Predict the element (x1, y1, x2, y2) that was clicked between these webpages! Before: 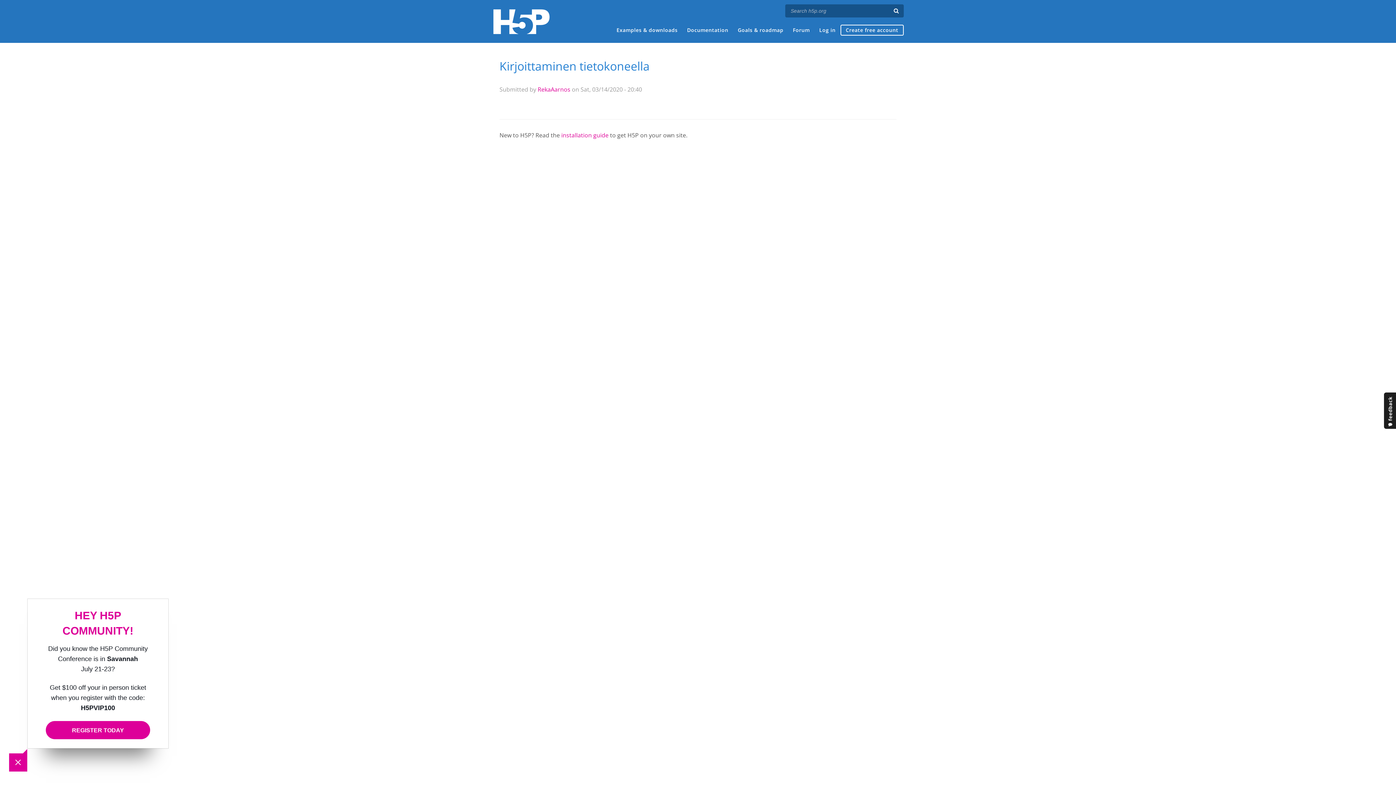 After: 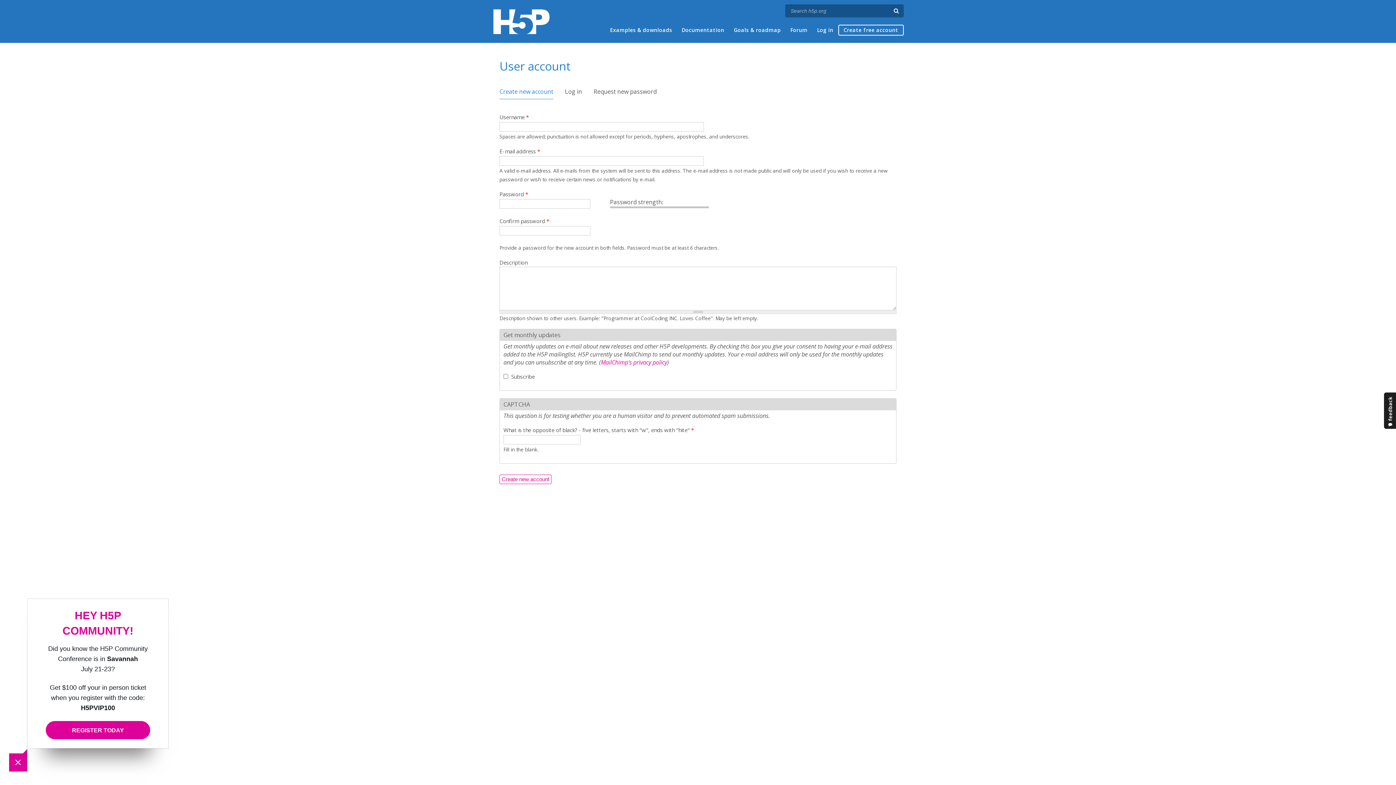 Action: label: Create free account bbox: (841, 25, 903, 34)